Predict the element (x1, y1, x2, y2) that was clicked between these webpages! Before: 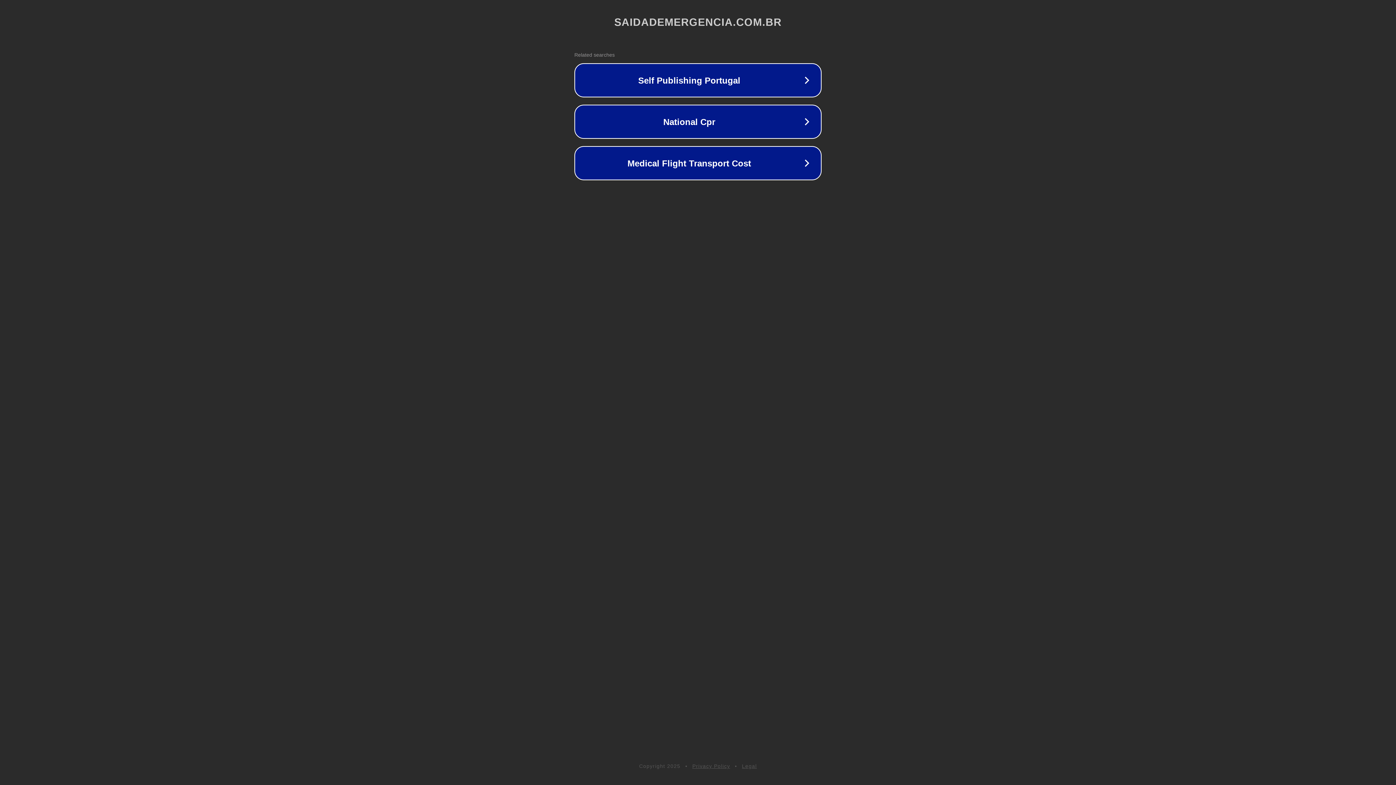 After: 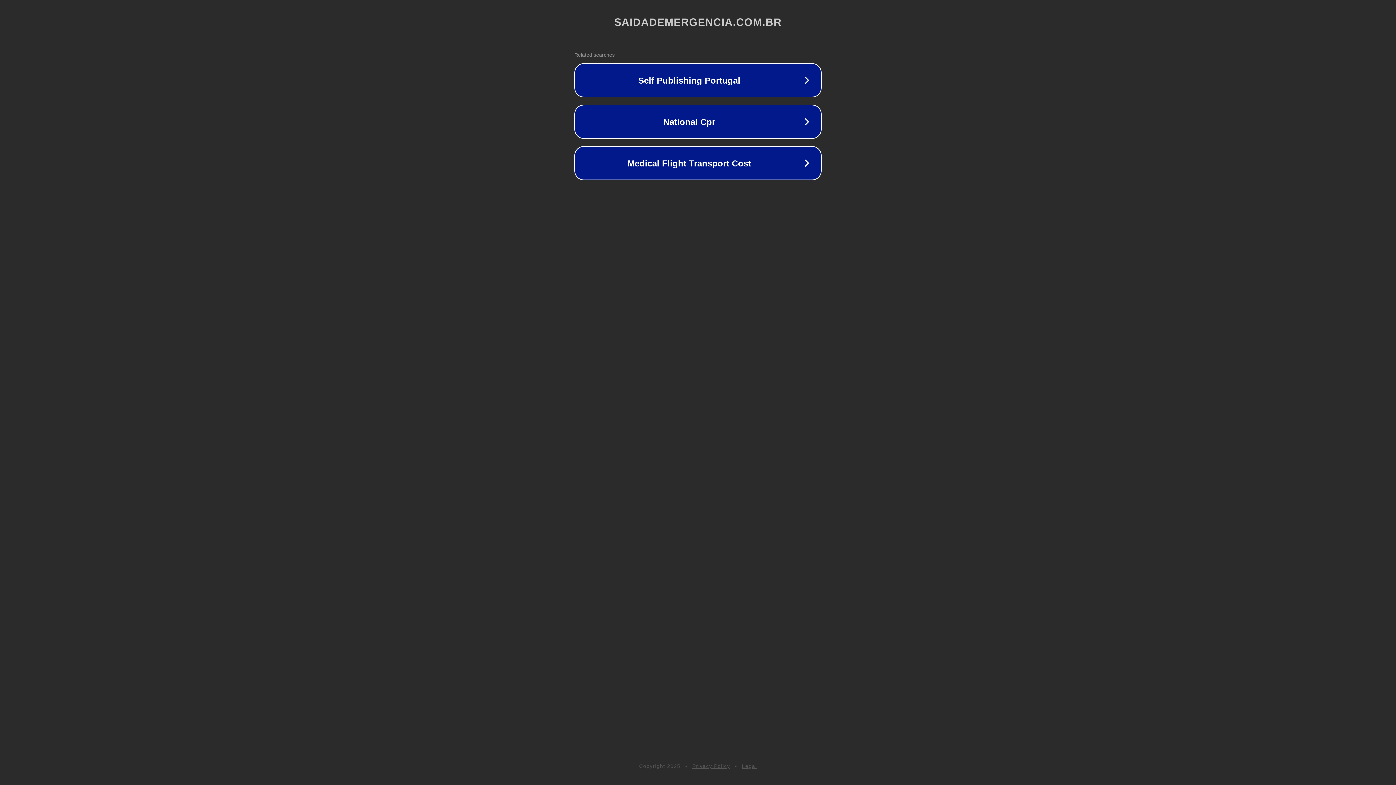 Action: bbox: (692, 763, 730, 769) label: Privacy Policy